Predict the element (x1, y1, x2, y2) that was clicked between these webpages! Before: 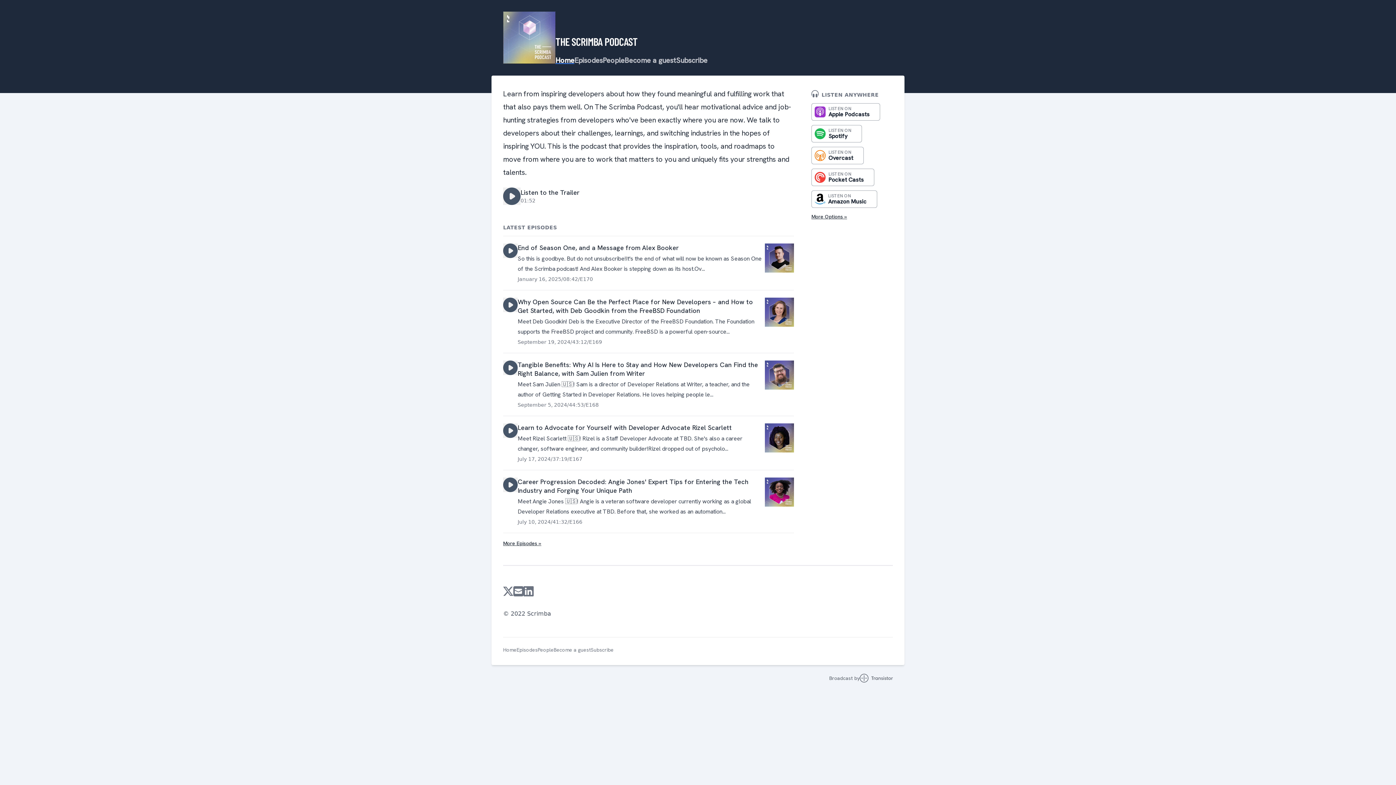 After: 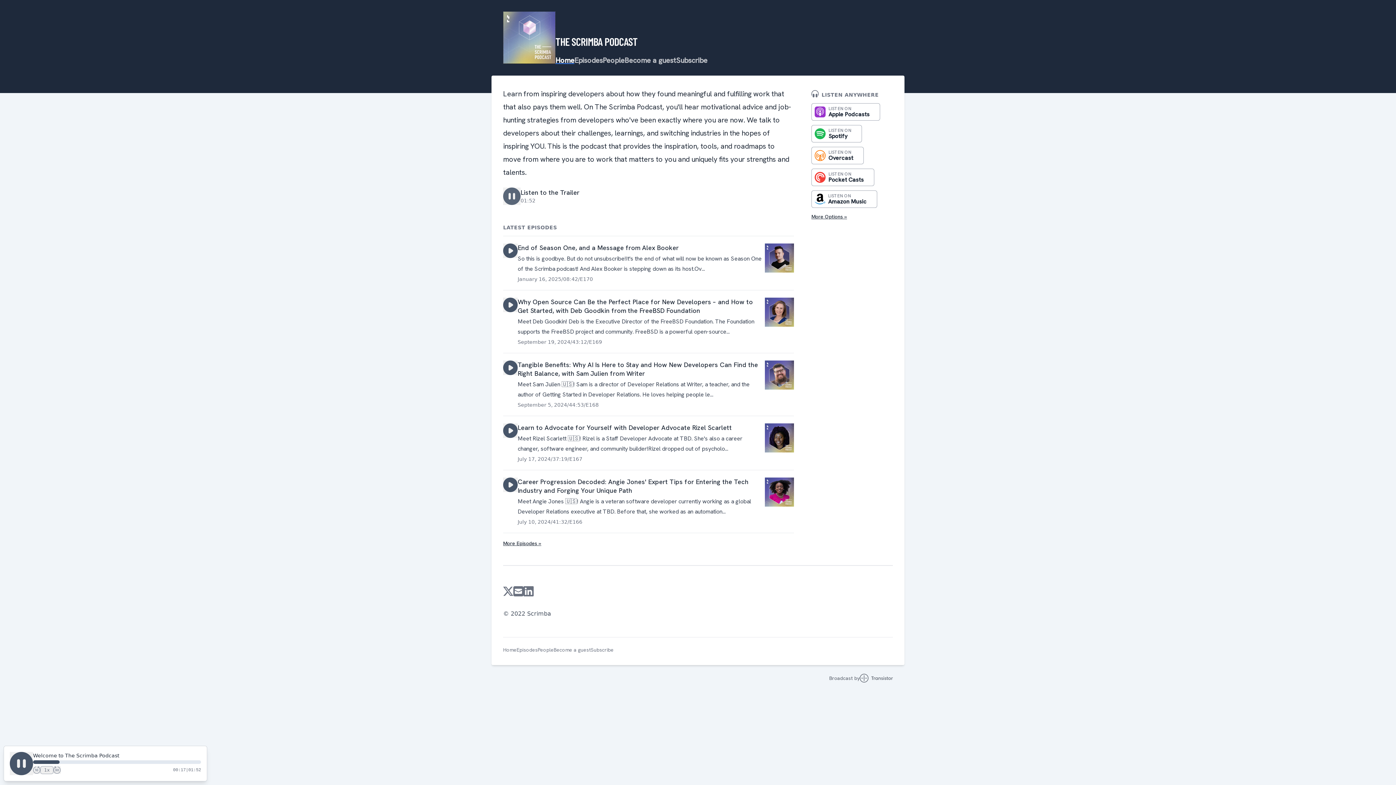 Action: bbox: (503, 187, 520, 205)